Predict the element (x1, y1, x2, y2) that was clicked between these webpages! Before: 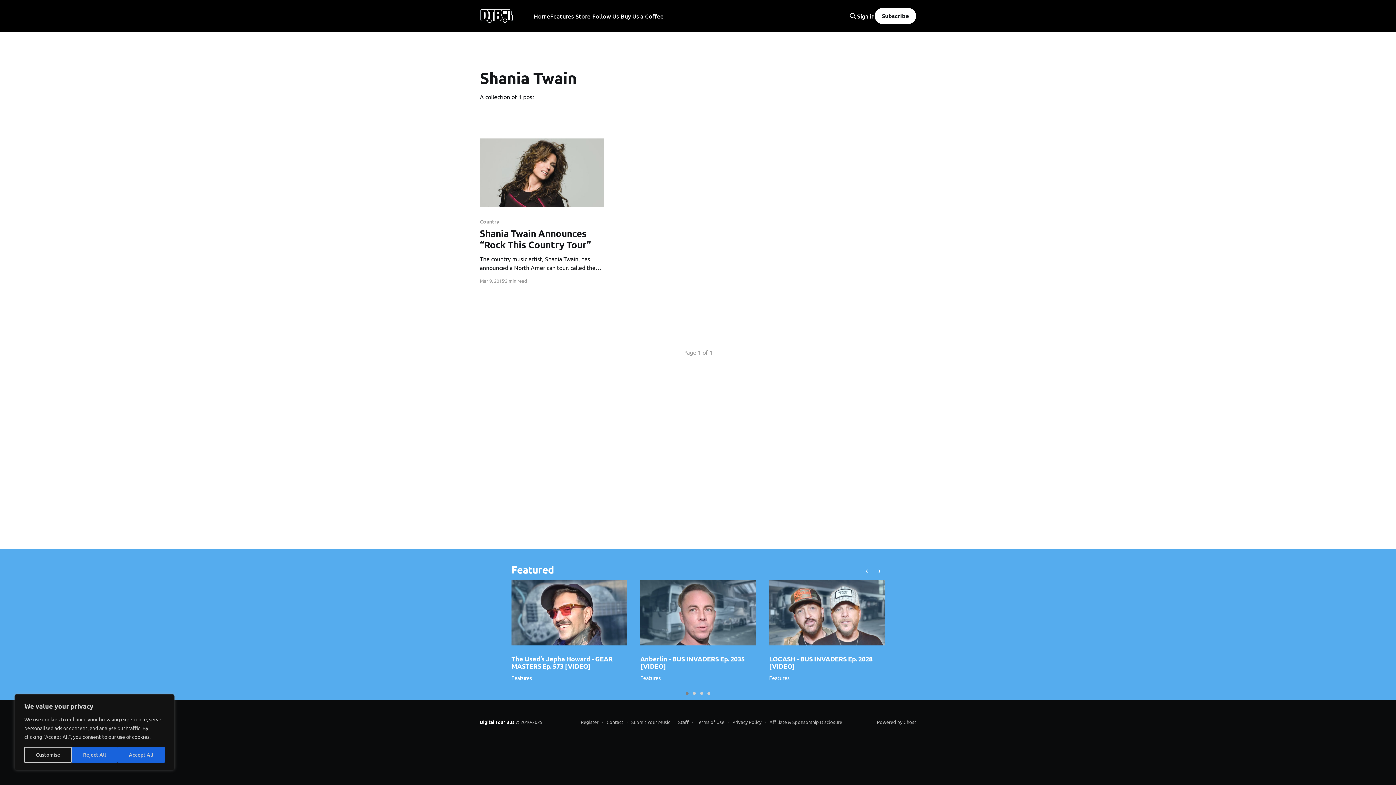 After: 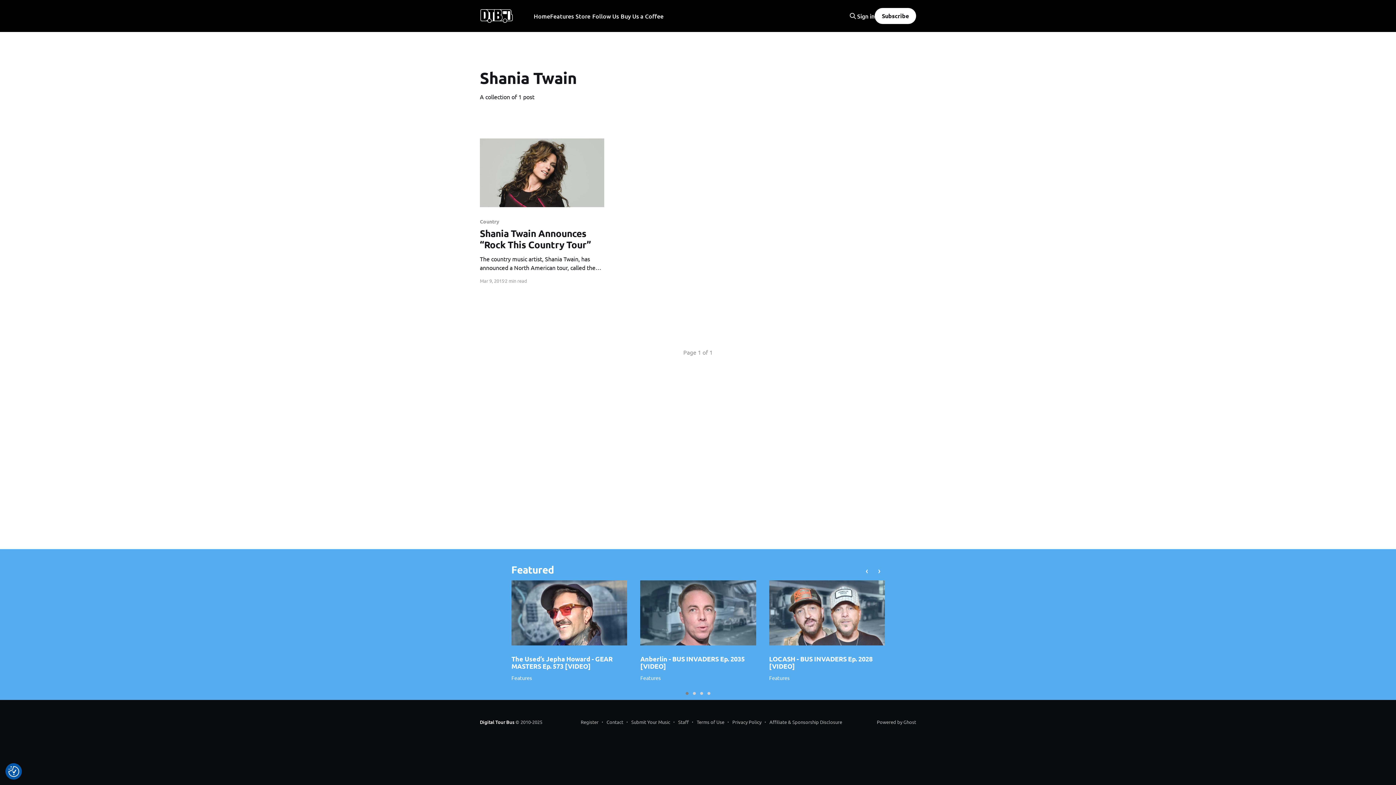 Action: bbox: (117, 747, 164, 763) label: Accept All